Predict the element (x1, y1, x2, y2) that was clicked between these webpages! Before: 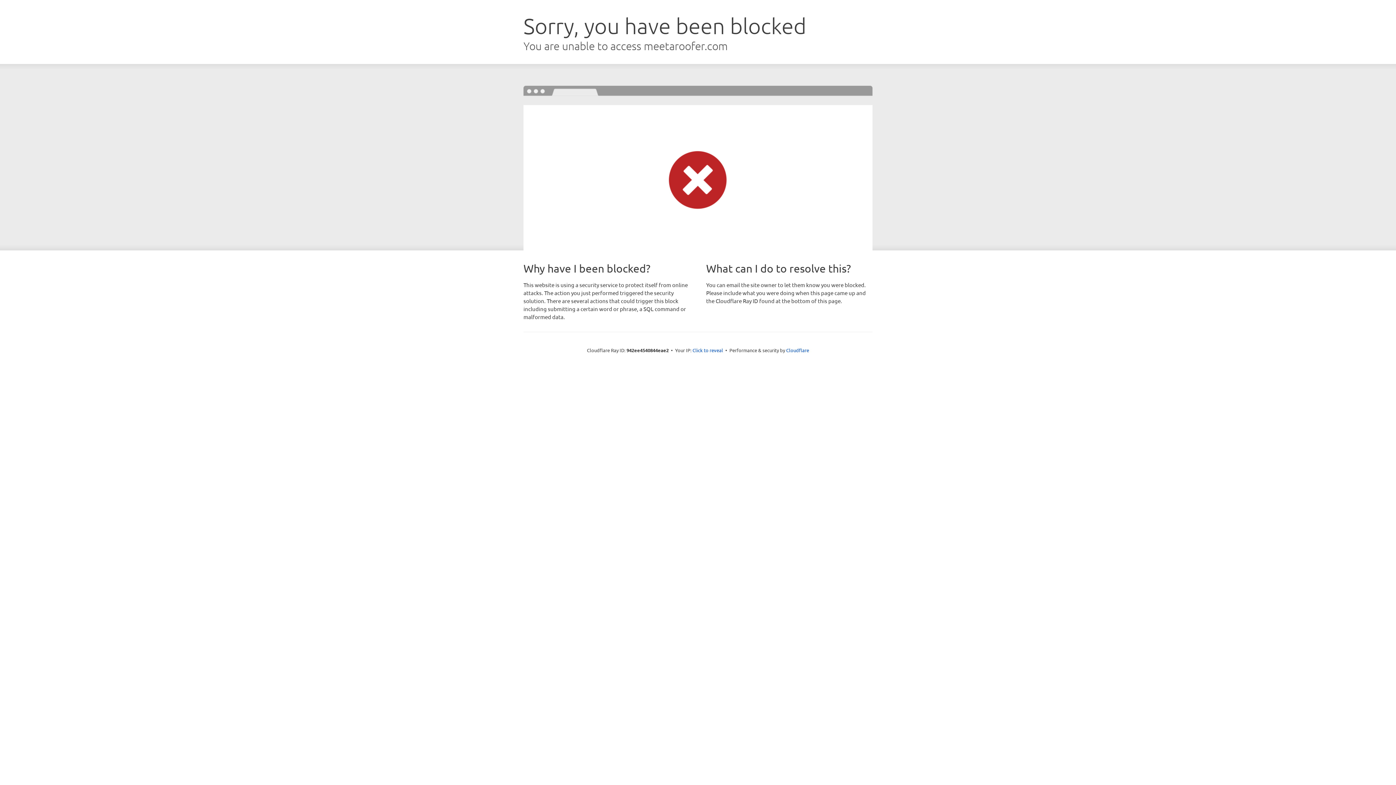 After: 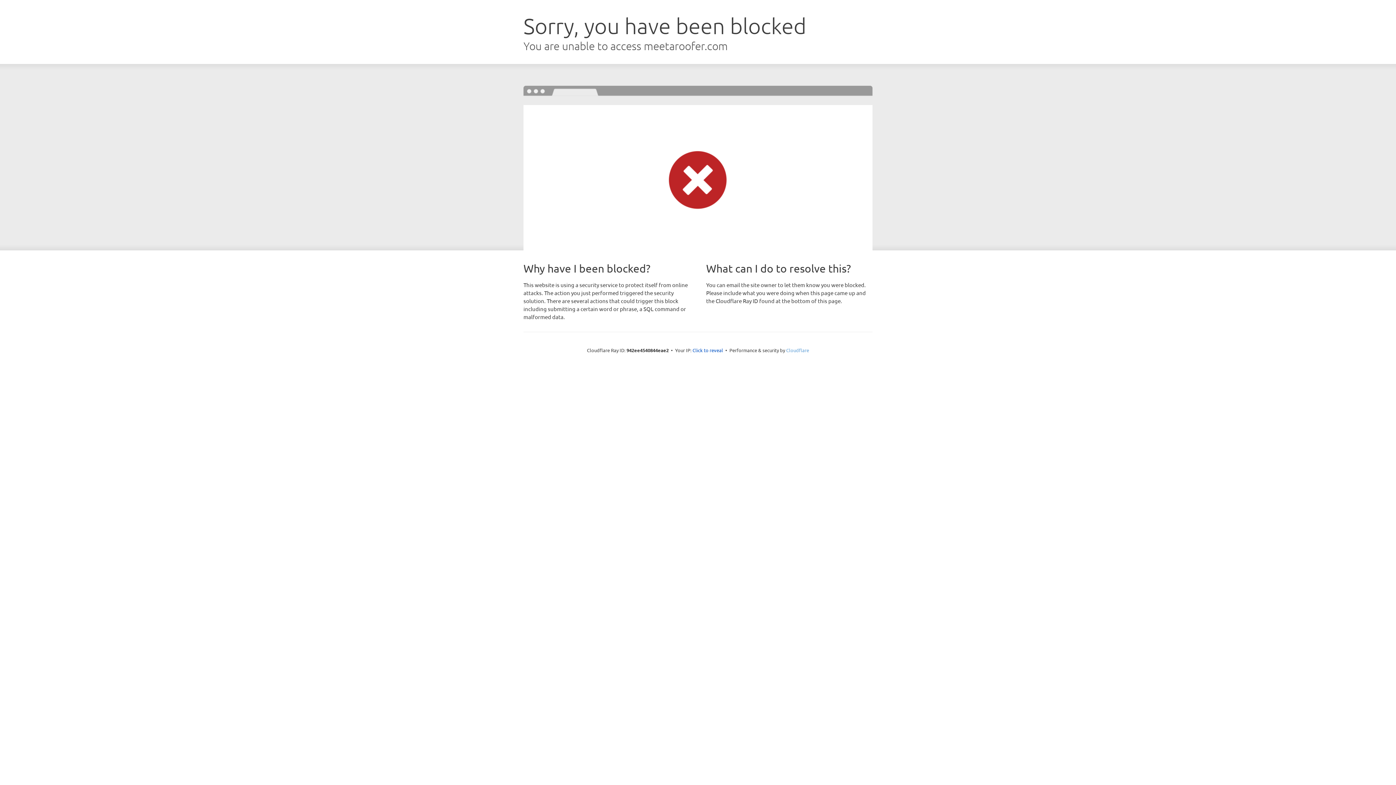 Action: bbox: (786, 347, 809, 353) label: Cloudflare